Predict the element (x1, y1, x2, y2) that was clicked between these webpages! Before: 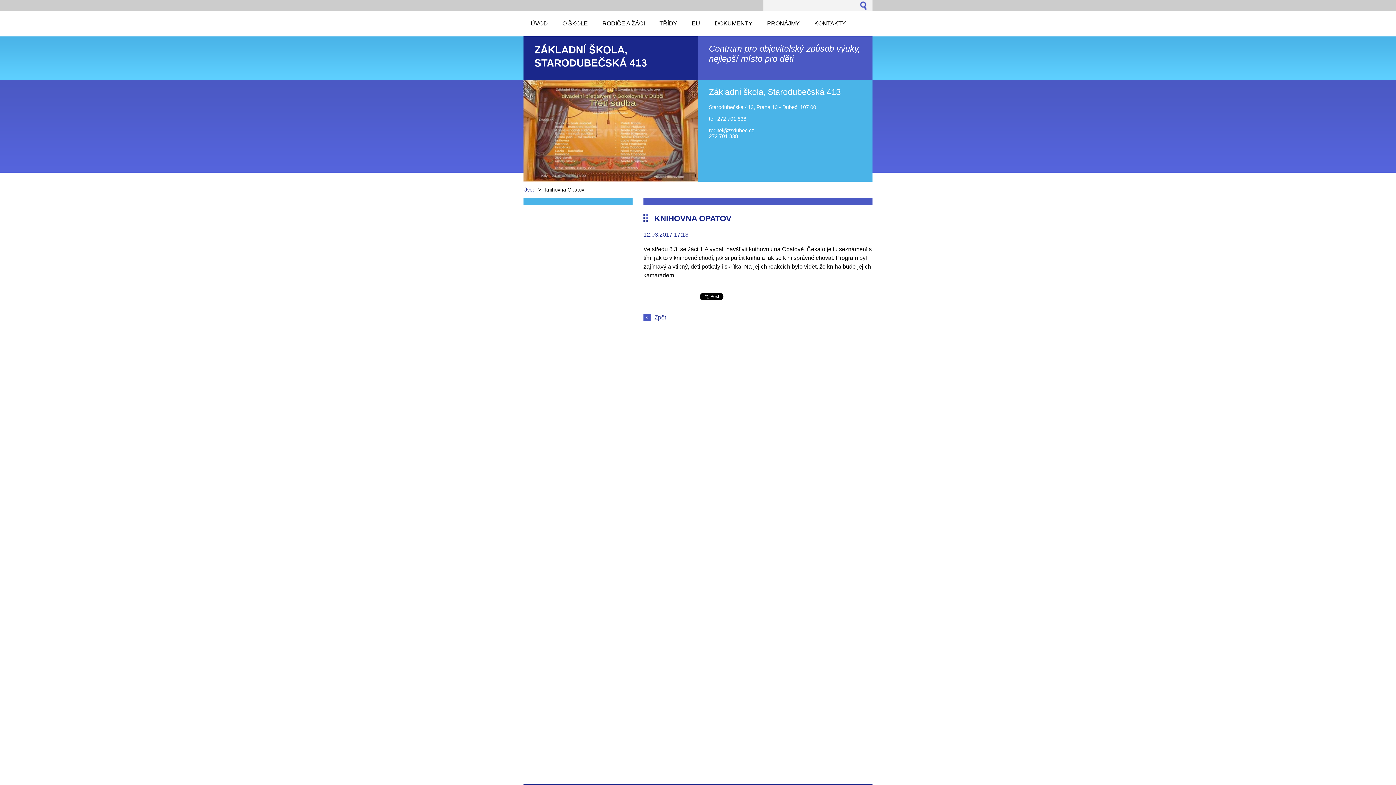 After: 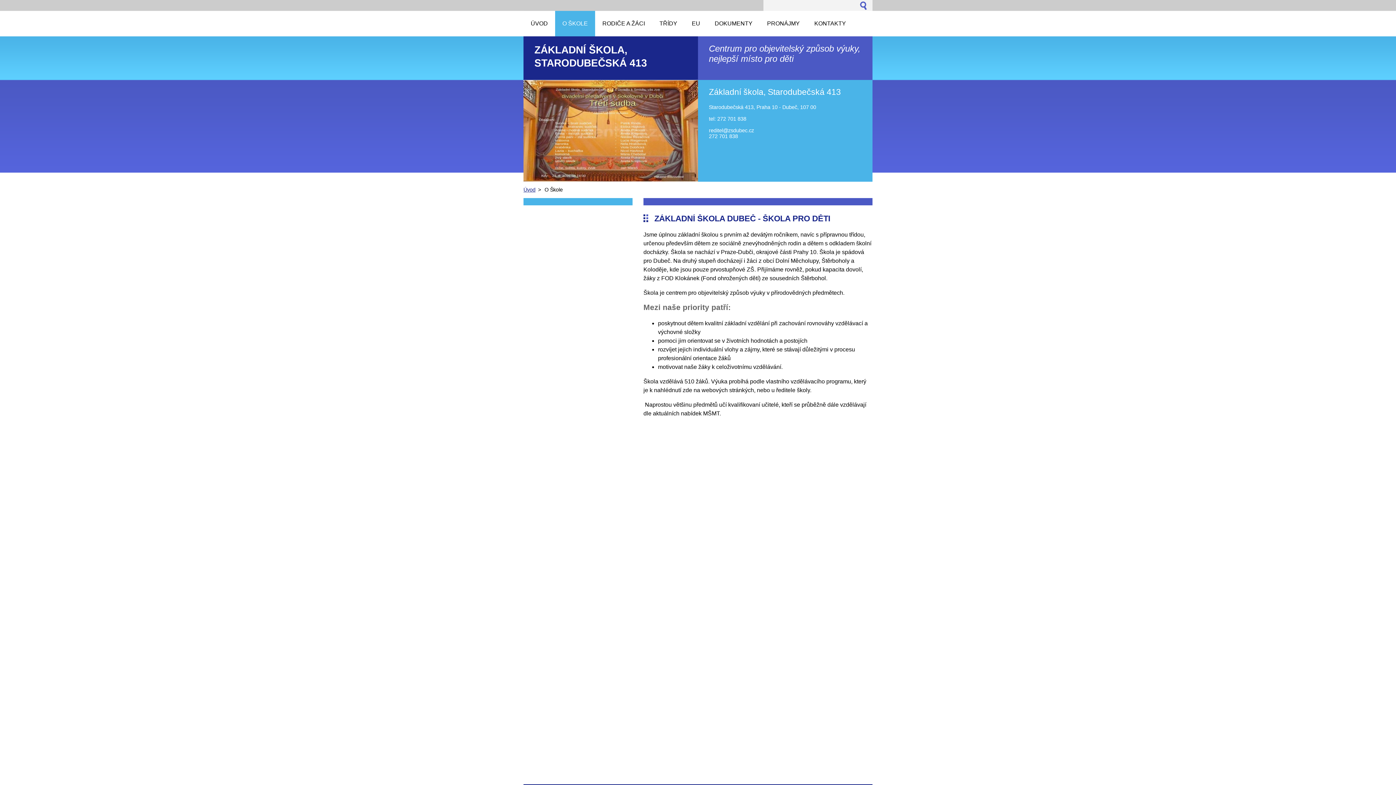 Action: bbox: (555, 10, 595, 36) label: O ŠKOLE